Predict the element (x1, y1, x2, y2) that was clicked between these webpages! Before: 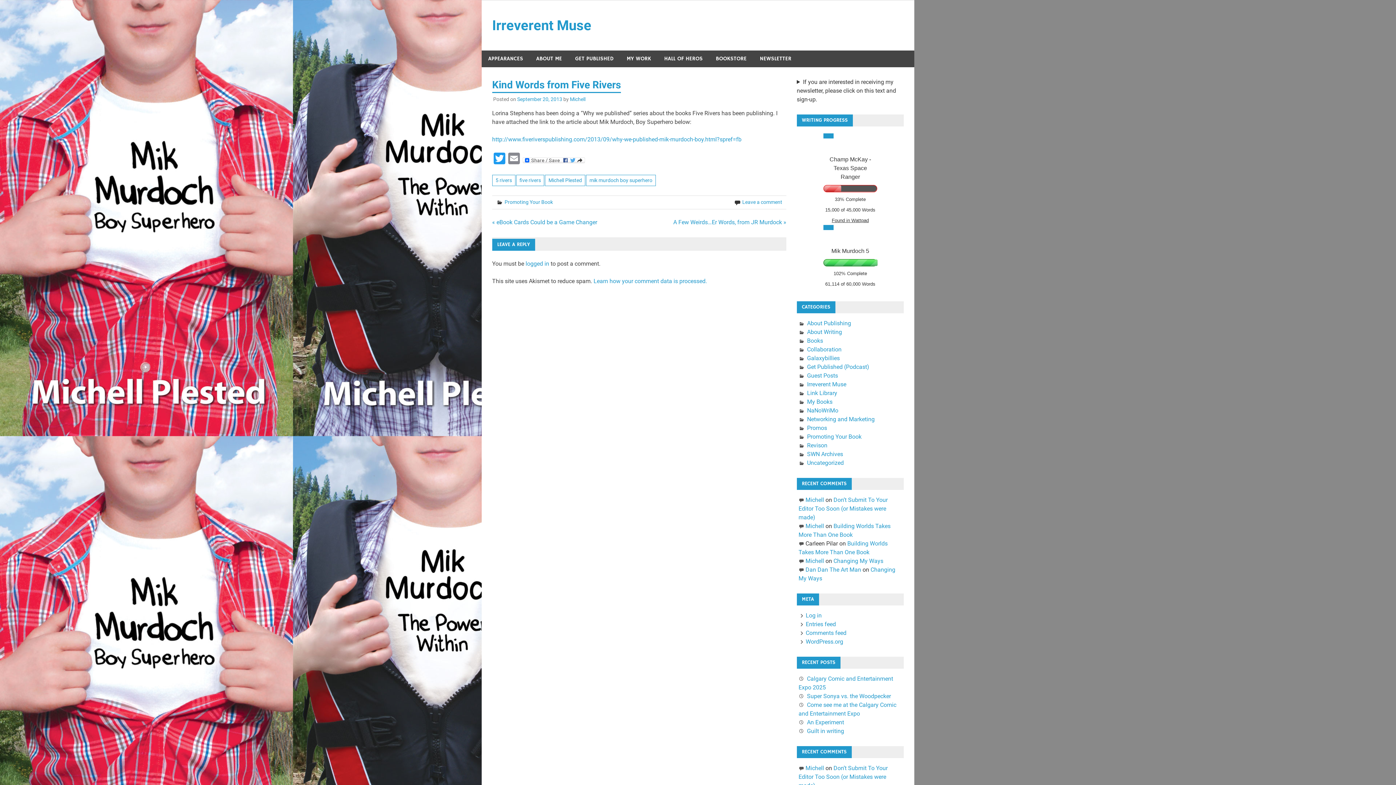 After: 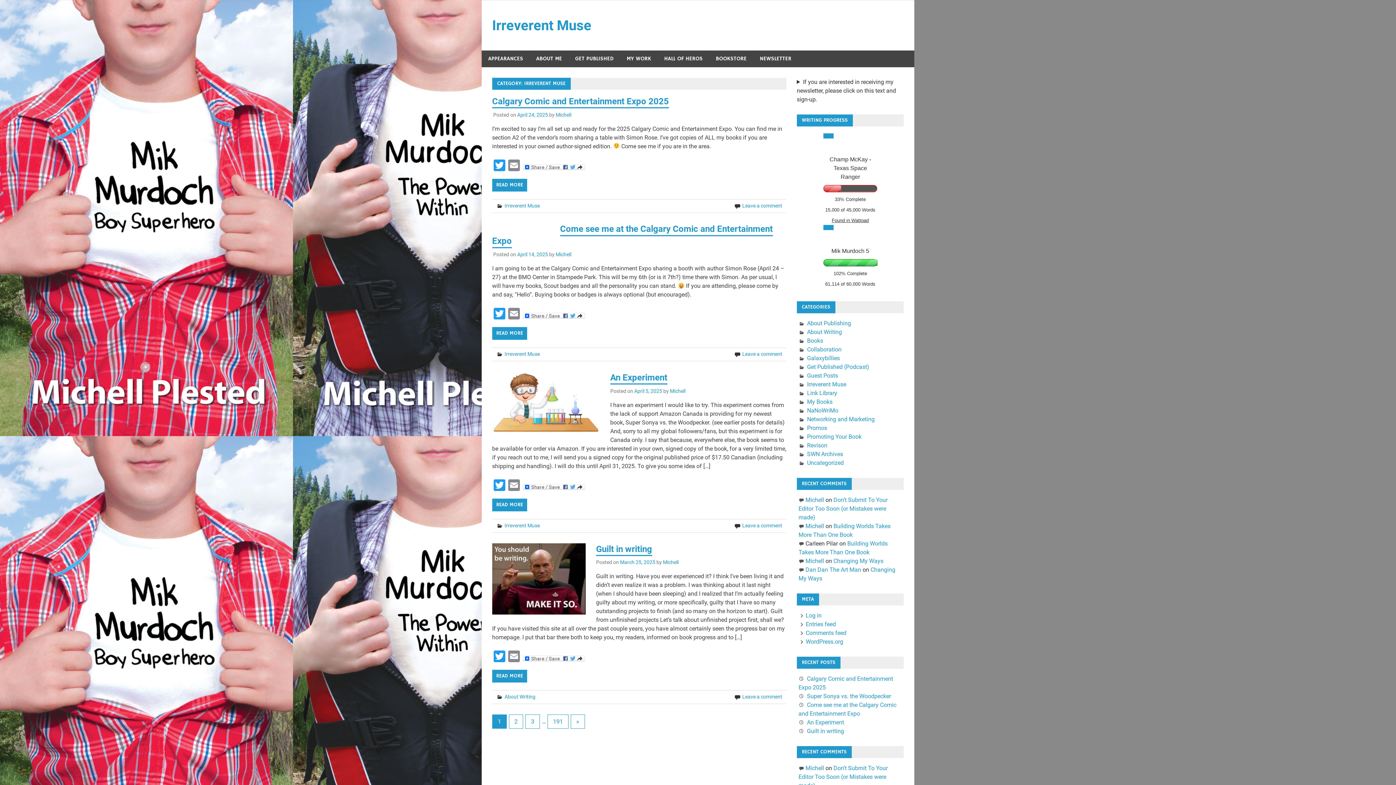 Action: bbox: (807, 381, 846, 388) label: Irreverent Muse